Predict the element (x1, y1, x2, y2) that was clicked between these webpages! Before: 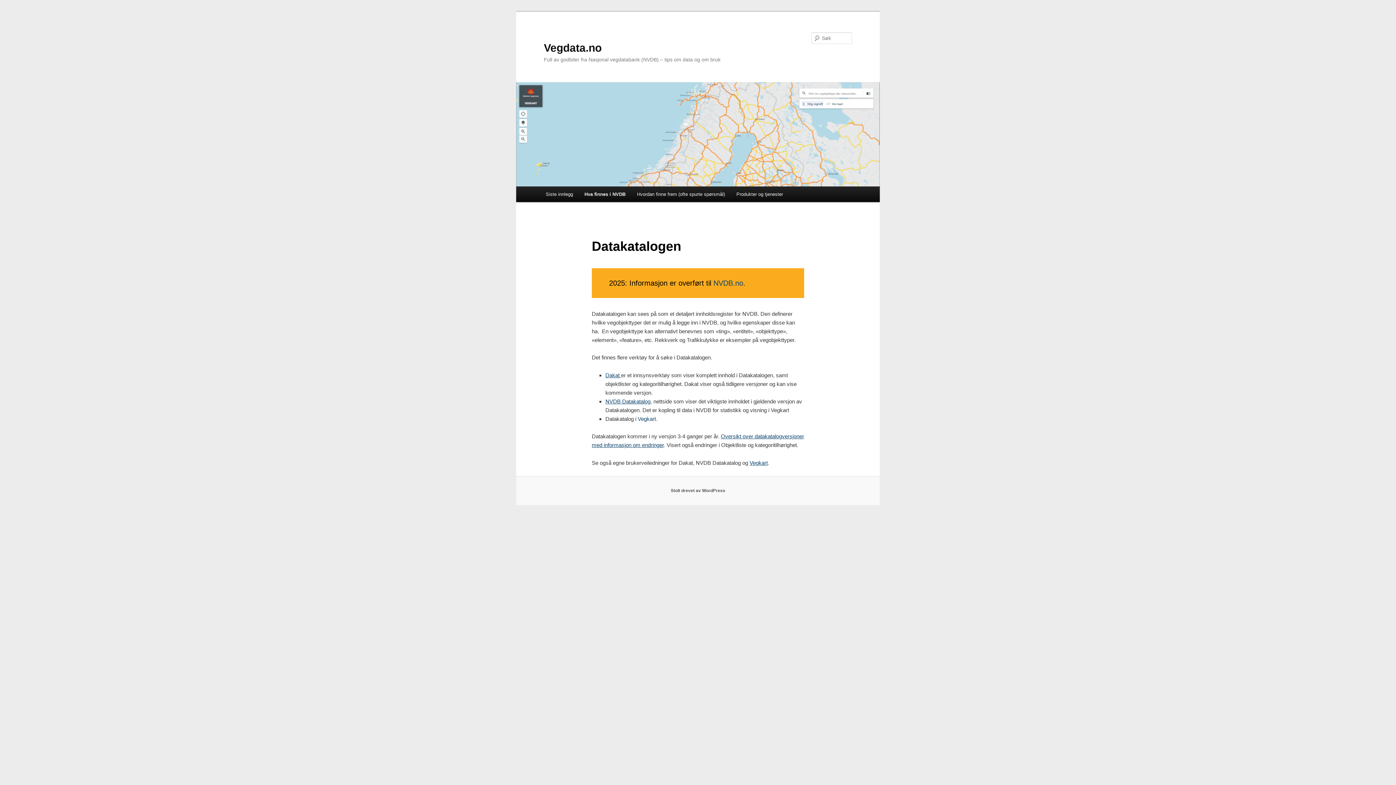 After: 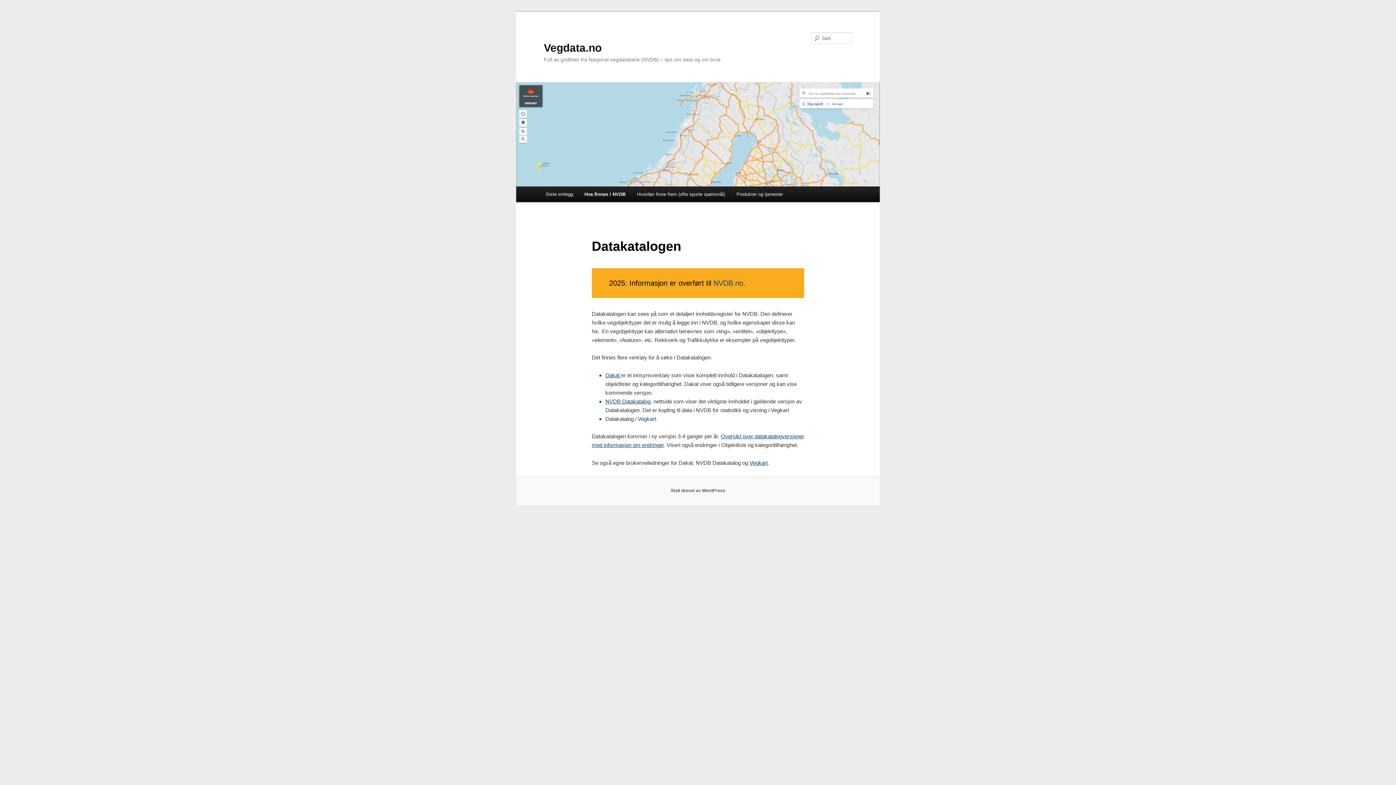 Action: label: Dakat bbox: (605, 372, 619, 378)